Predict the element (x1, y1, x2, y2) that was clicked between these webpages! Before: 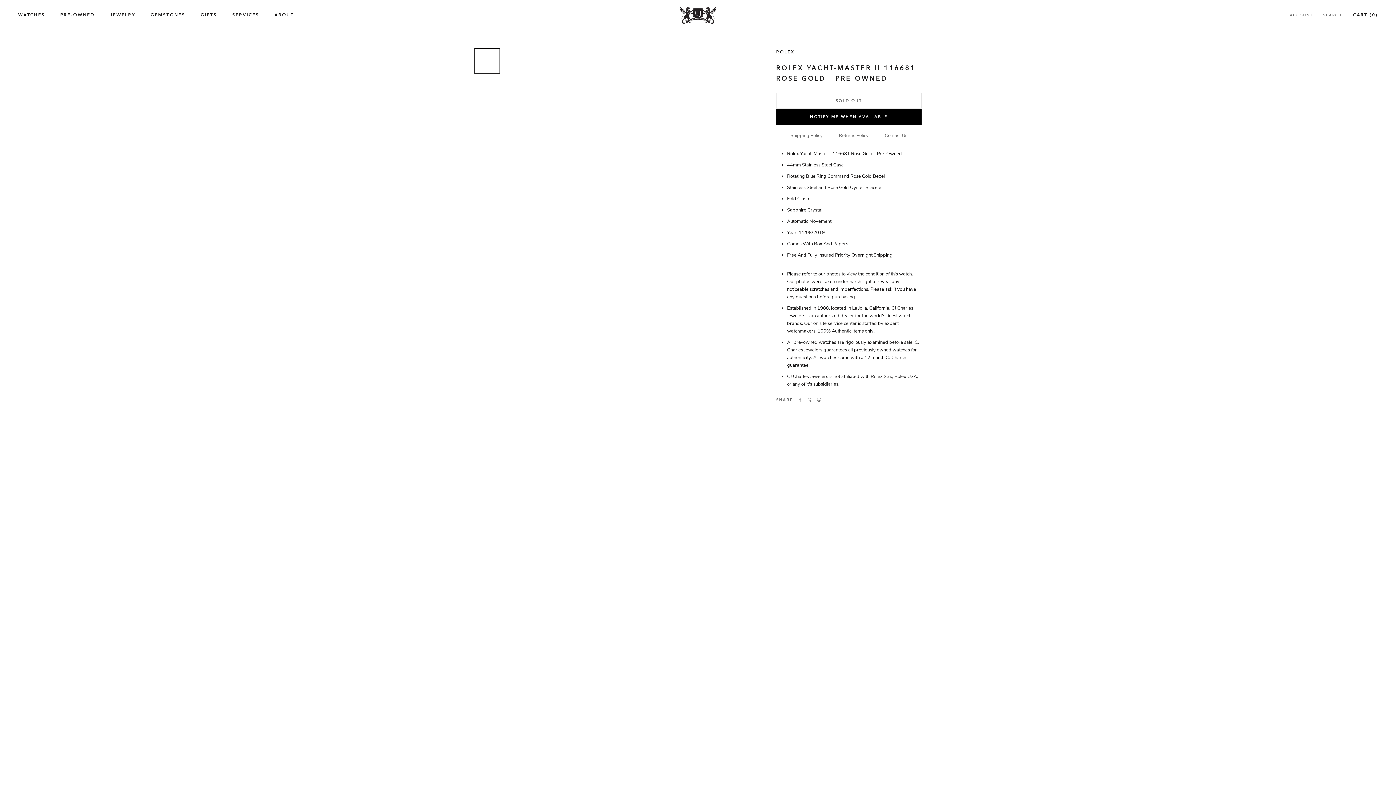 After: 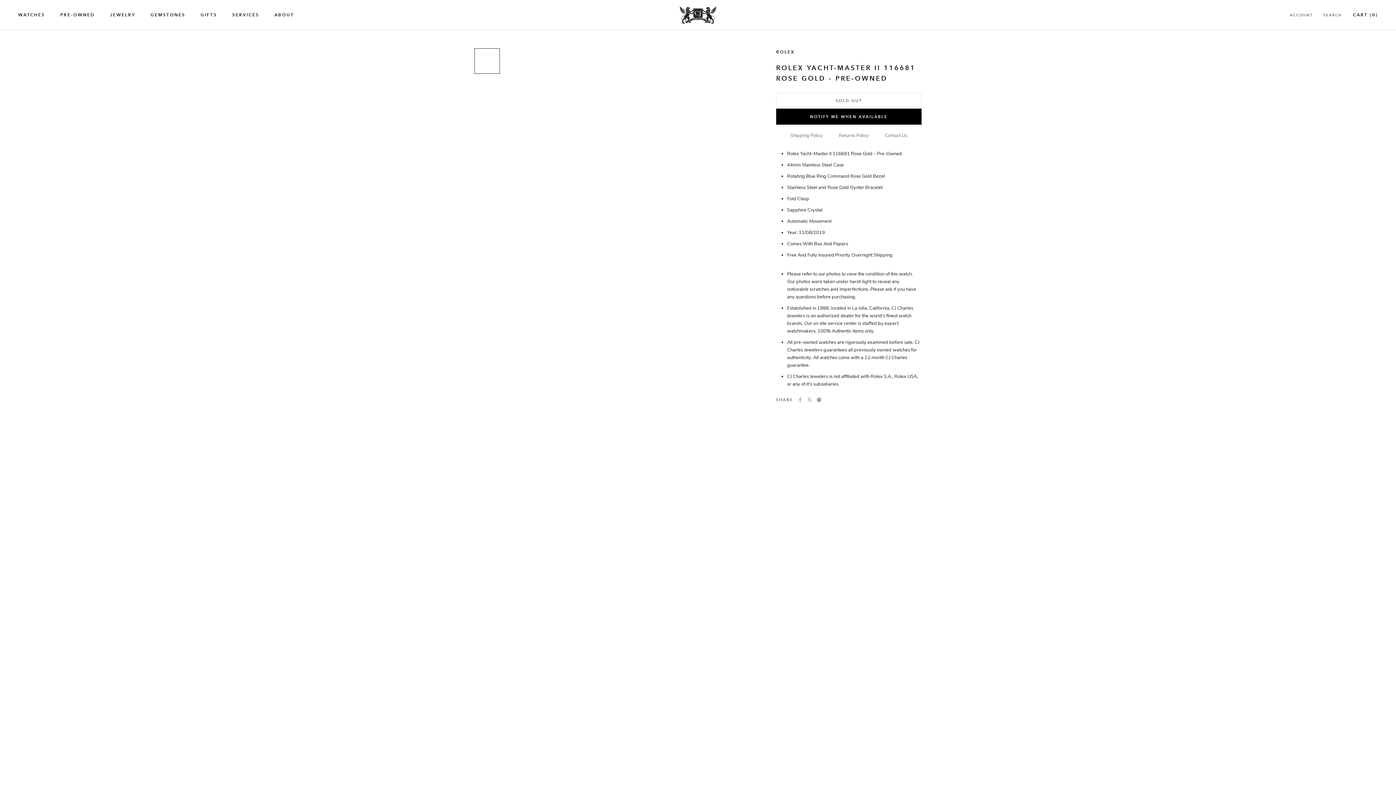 Action: bbox: (817, 397, 821, 402) label: Pinterest